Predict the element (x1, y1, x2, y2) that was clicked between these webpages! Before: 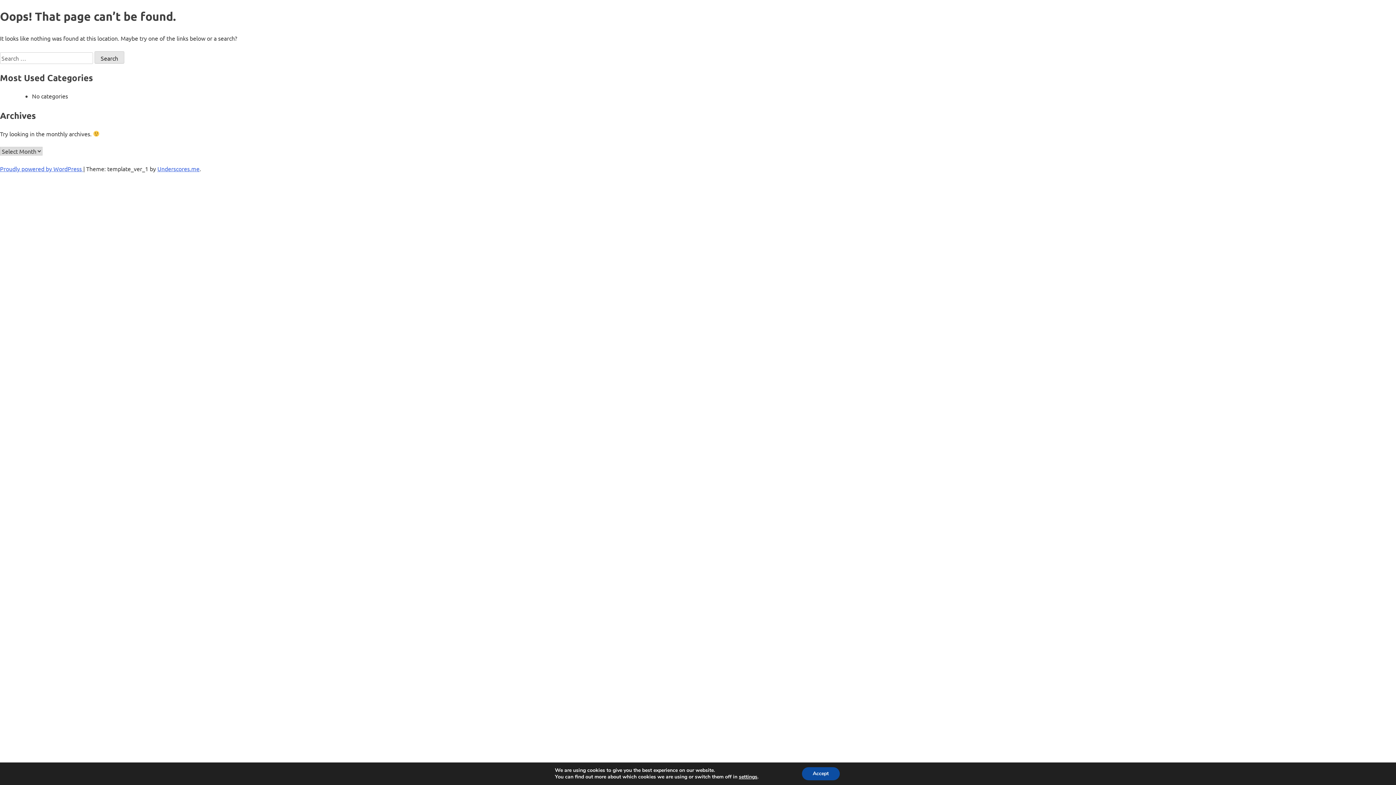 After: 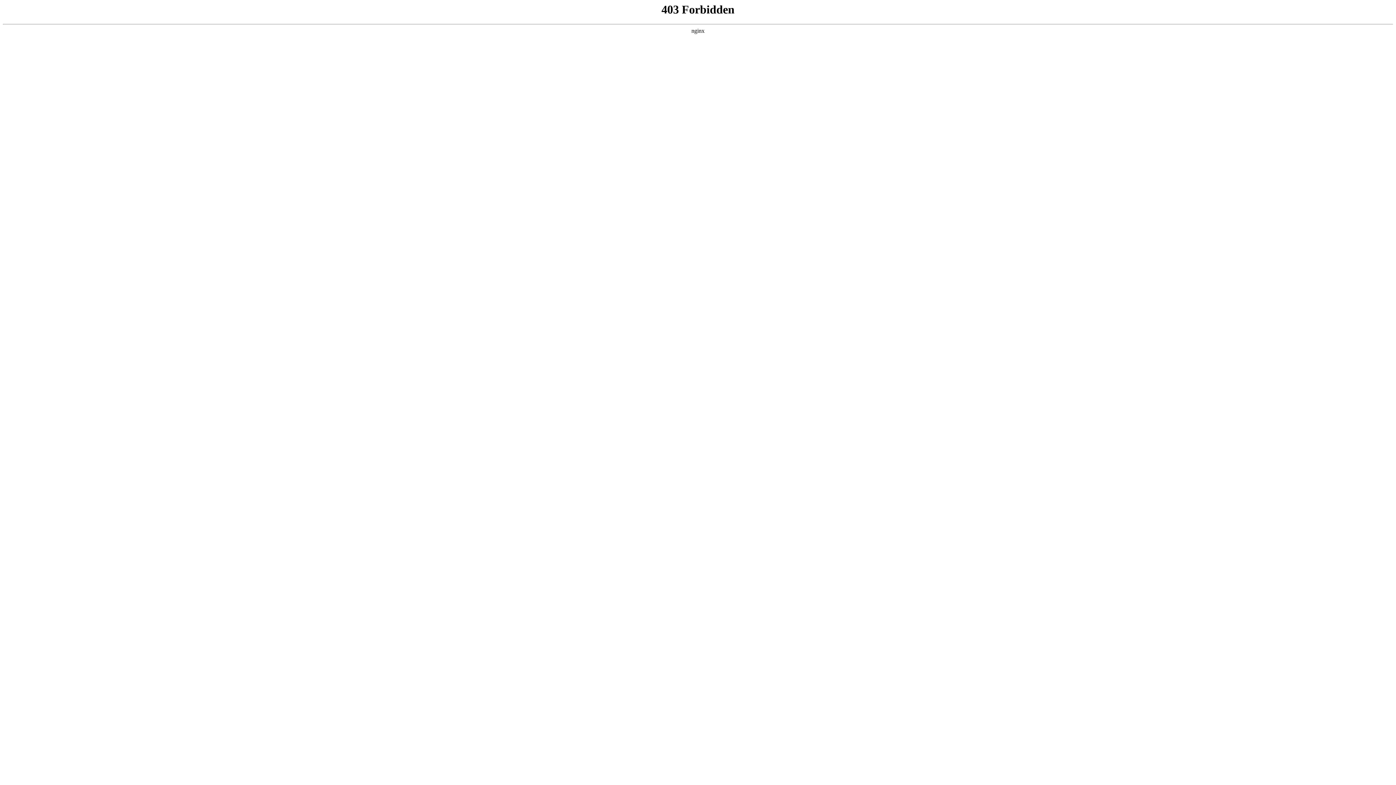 Action: bbox: (0, 165, 83, 172) label: Proudly powered by WordPress 